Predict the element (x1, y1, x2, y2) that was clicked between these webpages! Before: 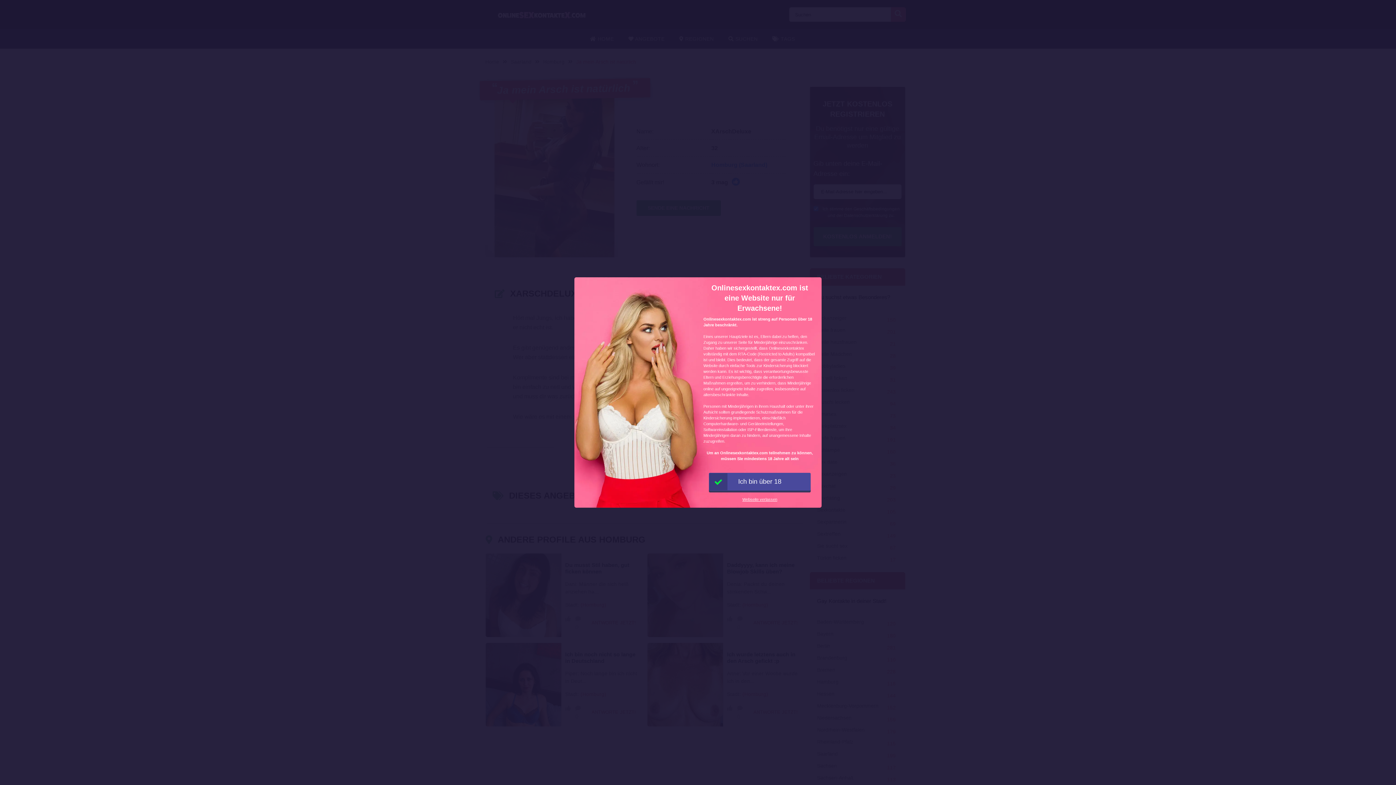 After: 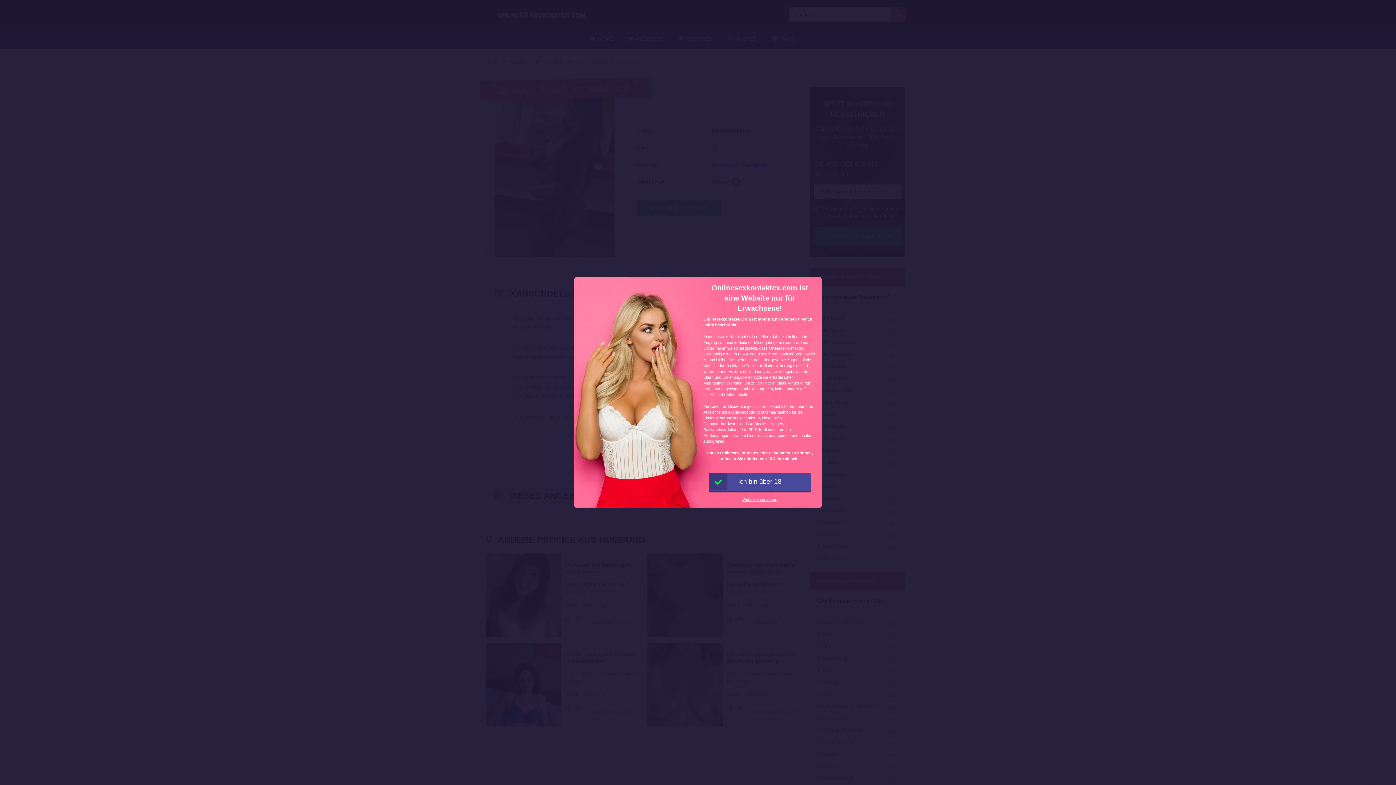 Action: bbox: (742, 497, 777, 501) label: Webseite verlassen